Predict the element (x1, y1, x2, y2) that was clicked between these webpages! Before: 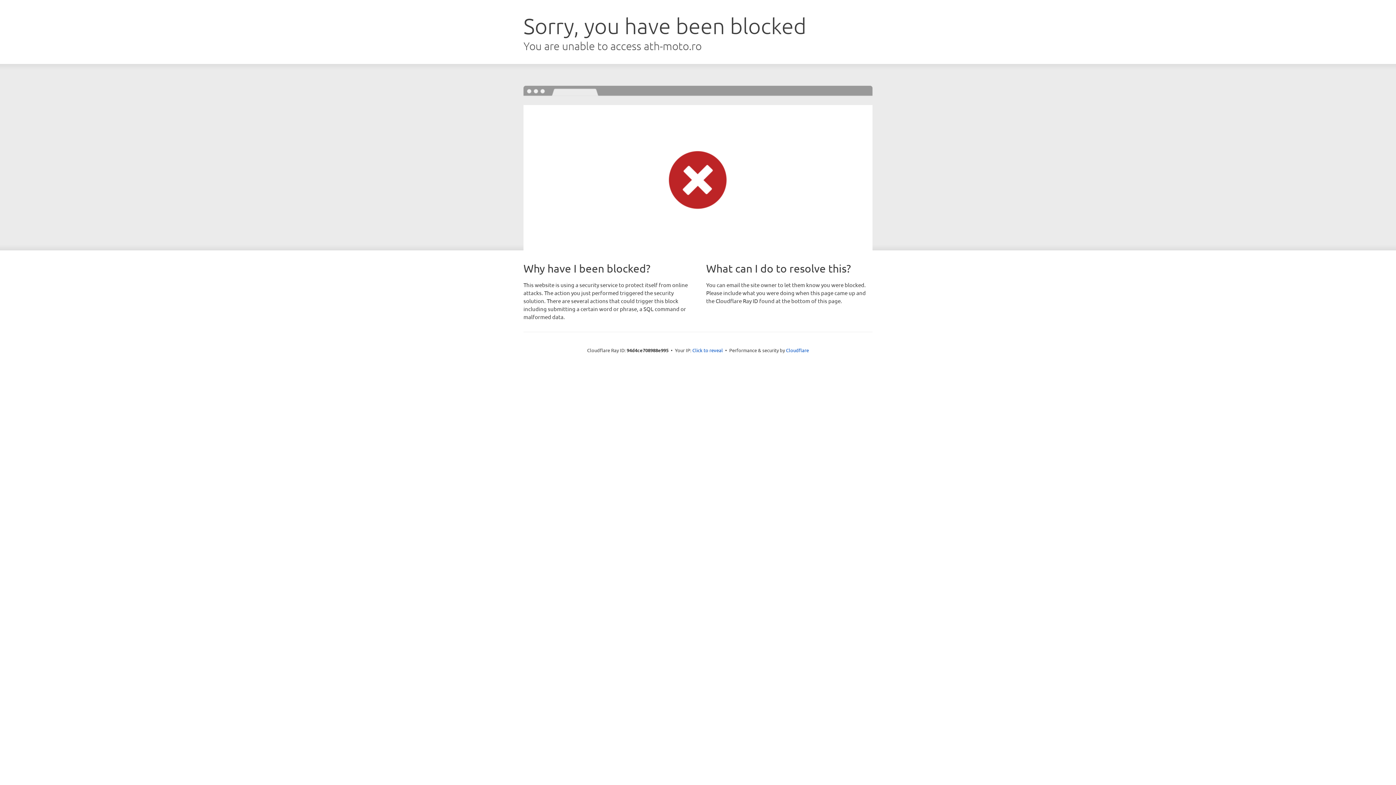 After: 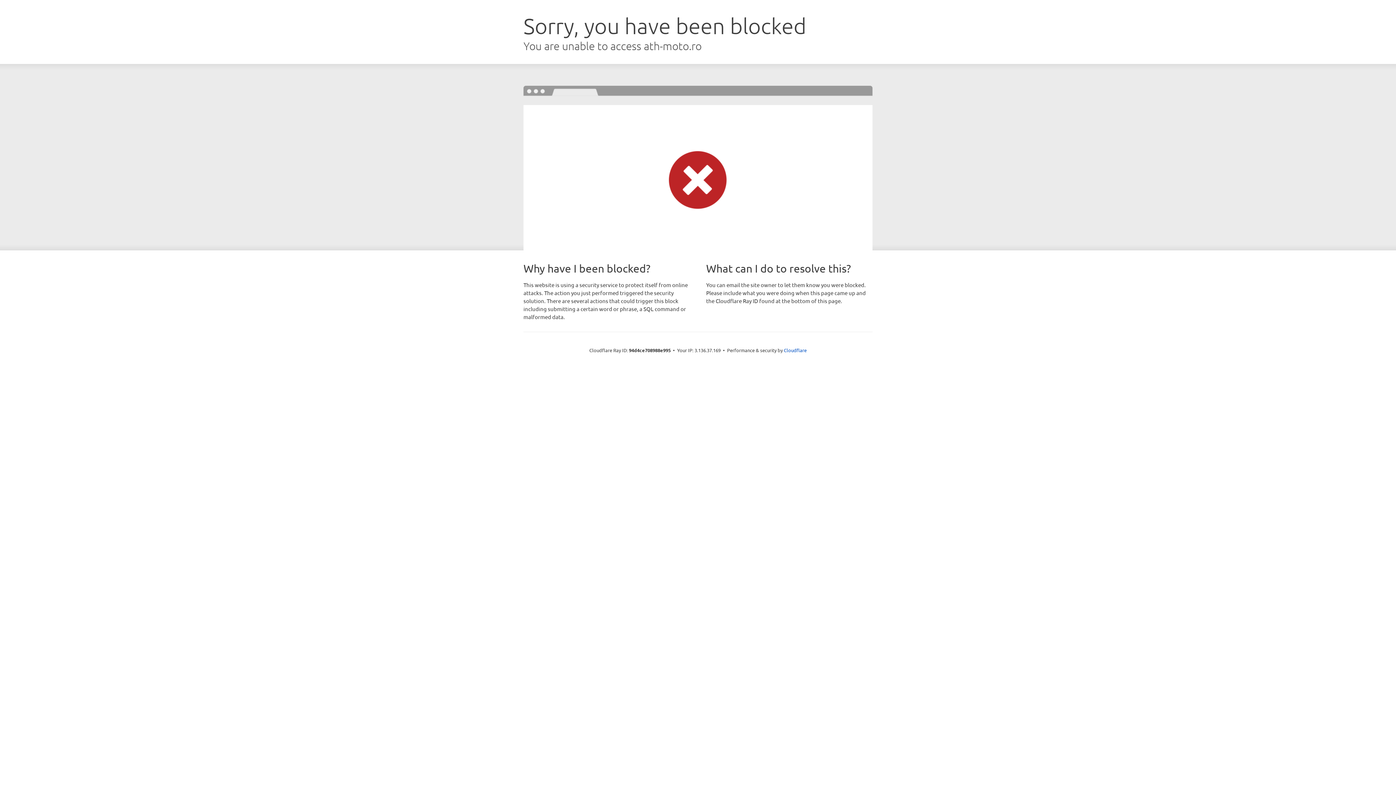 Action: label: Click to reveal bbox: (692, 346, 723, 353)